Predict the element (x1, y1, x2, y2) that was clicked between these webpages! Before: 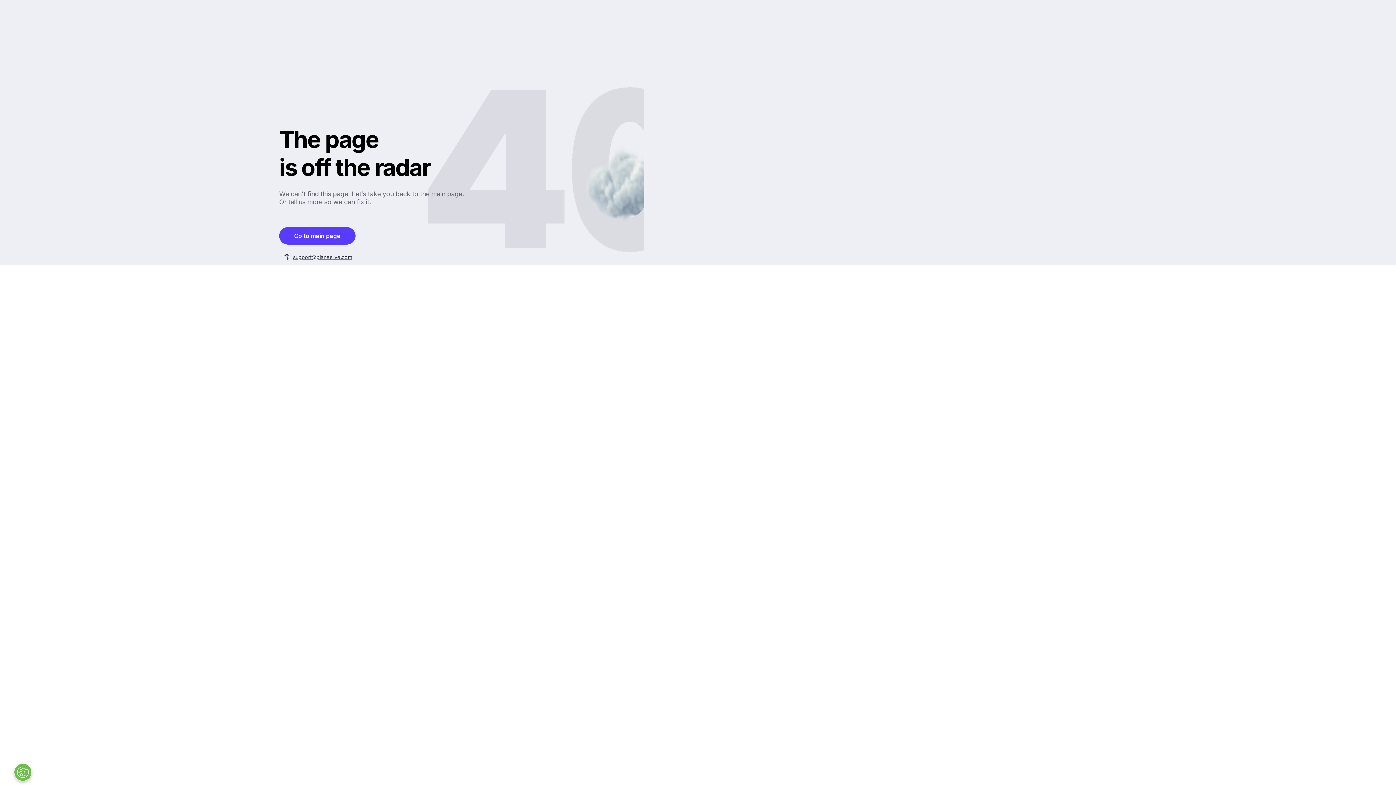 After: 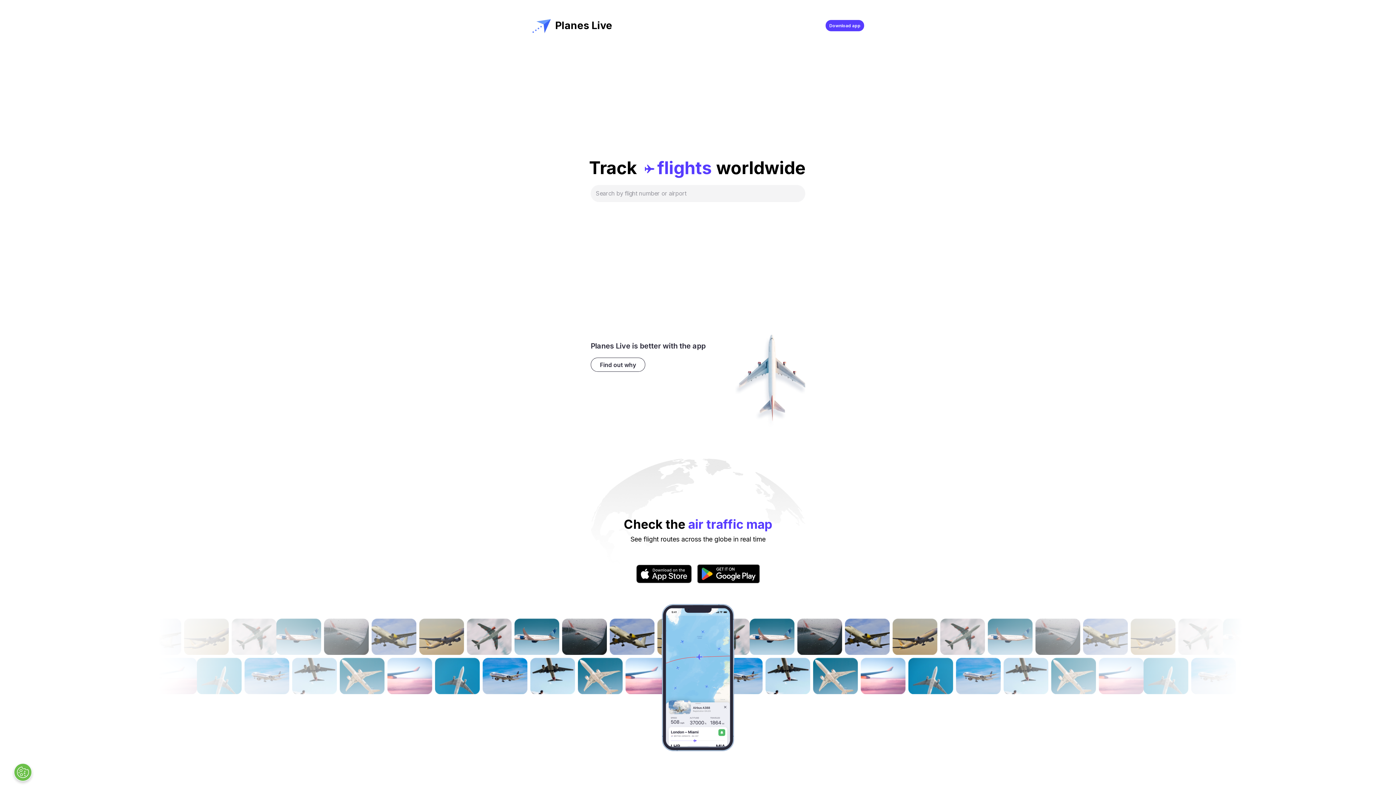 Action: bbox: (279, 227, 355, 244) label: Go to main page